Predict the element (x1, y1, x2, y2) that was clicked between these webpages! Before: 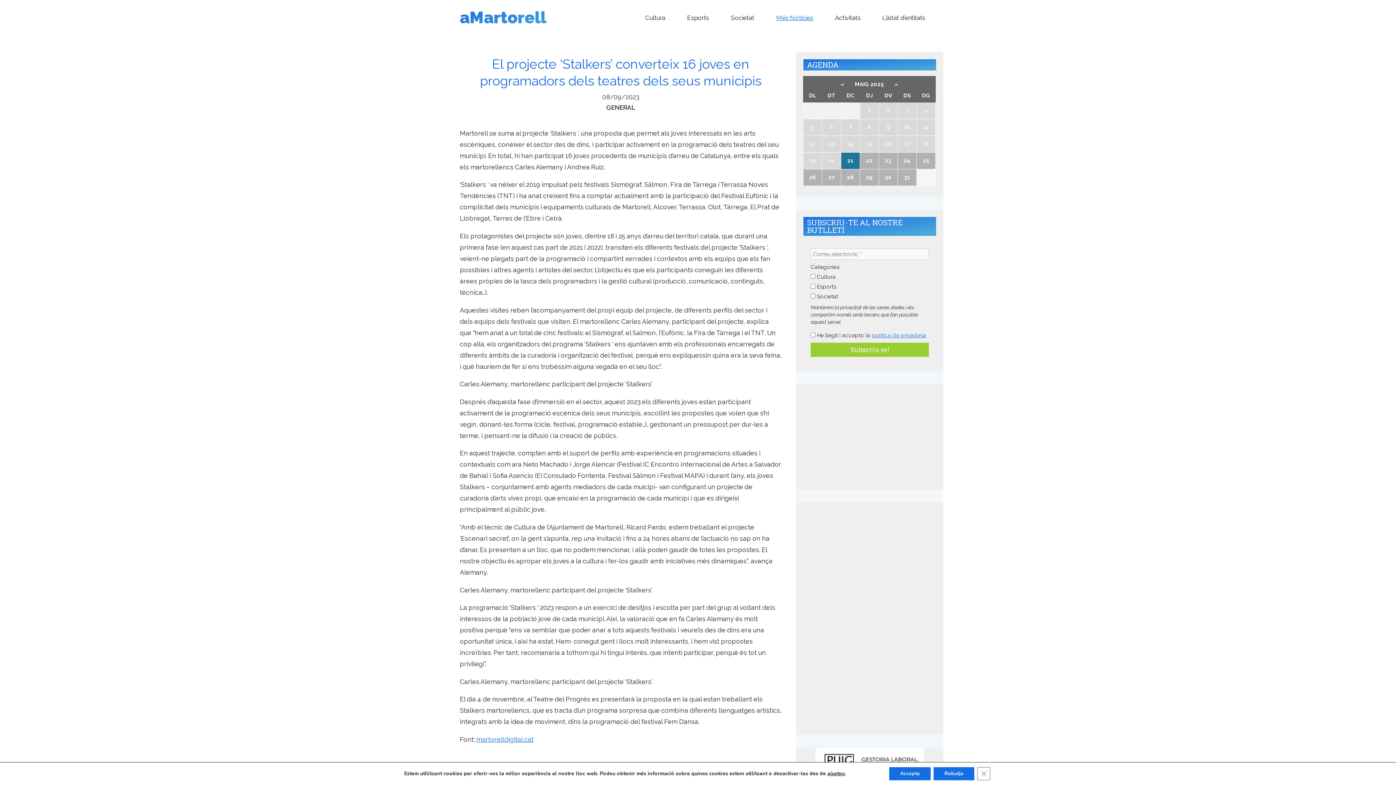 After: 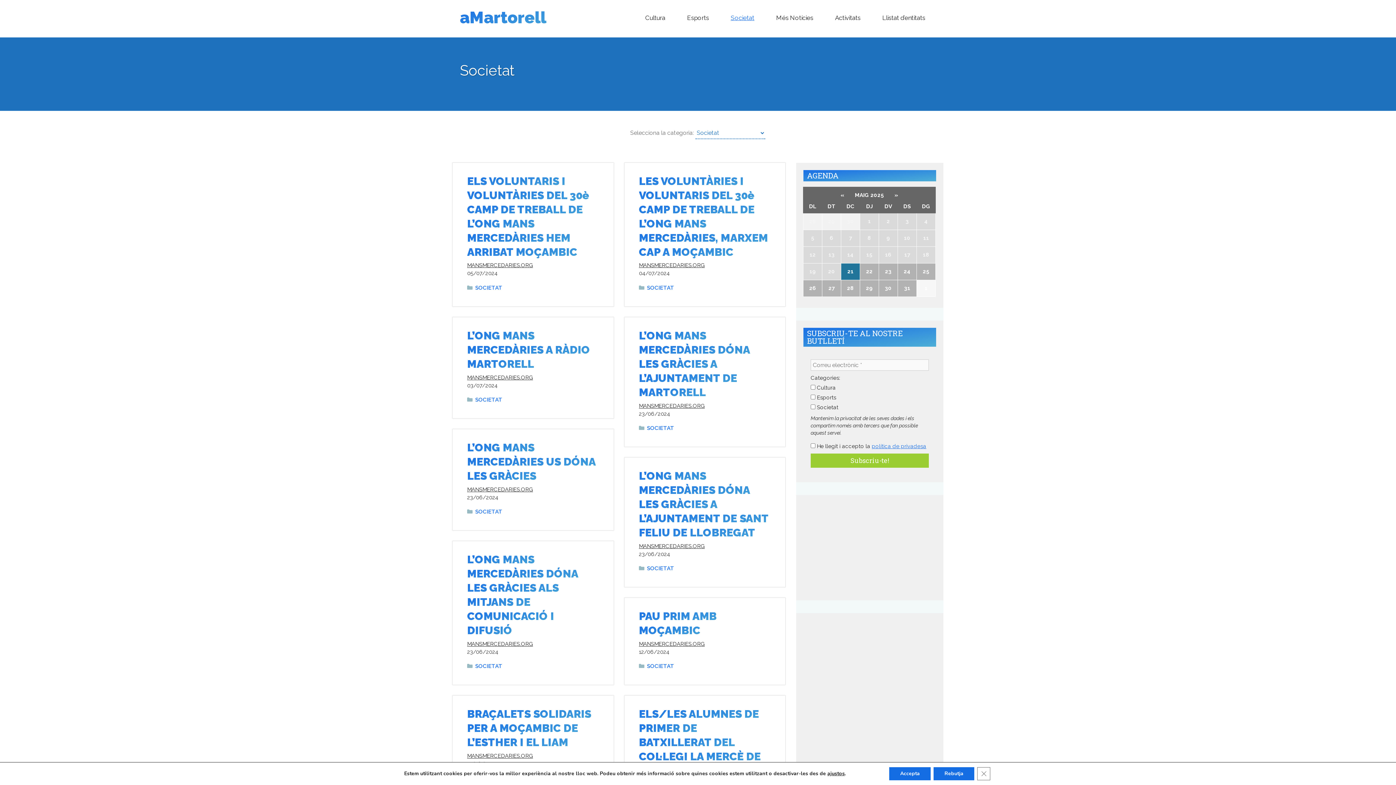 Action: label: Societat bbox: (720, 8, 765, 26)